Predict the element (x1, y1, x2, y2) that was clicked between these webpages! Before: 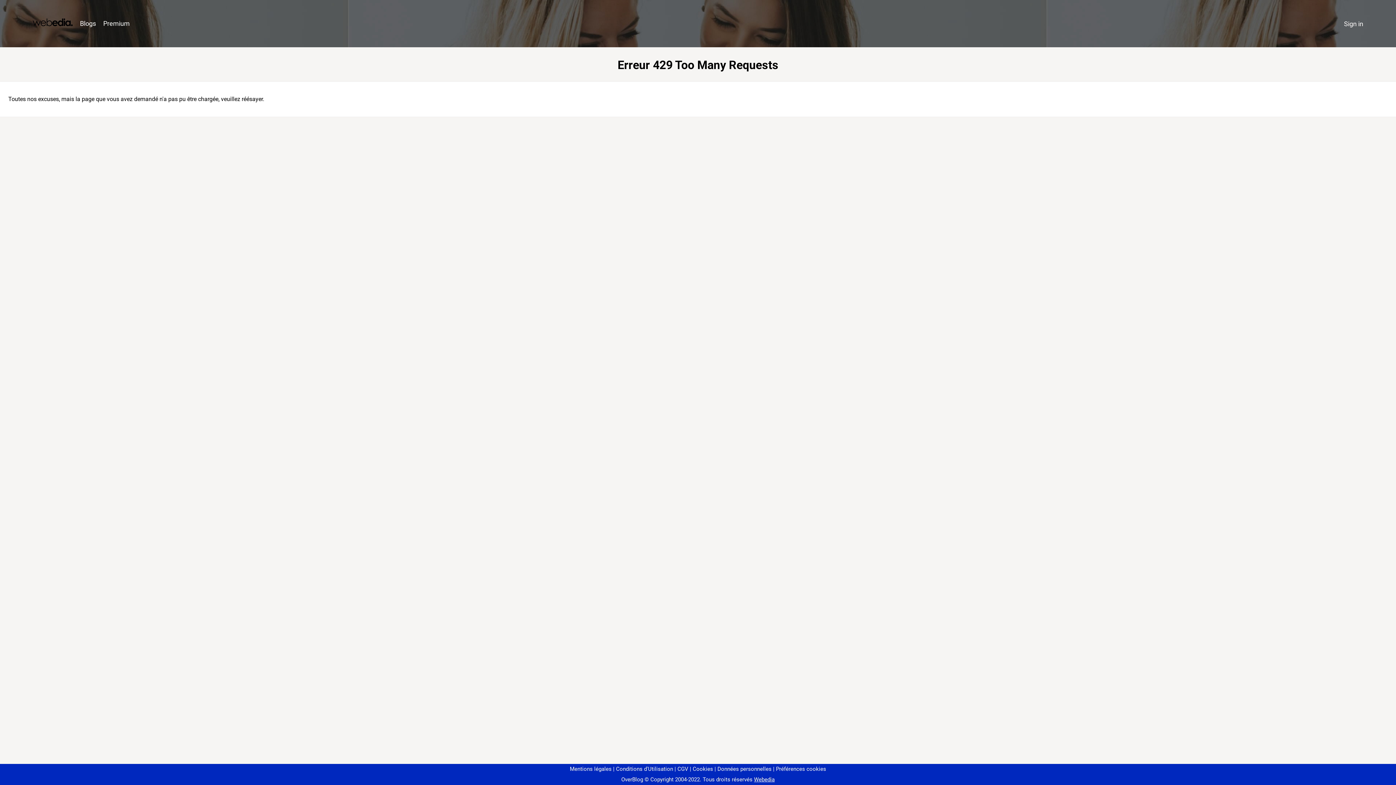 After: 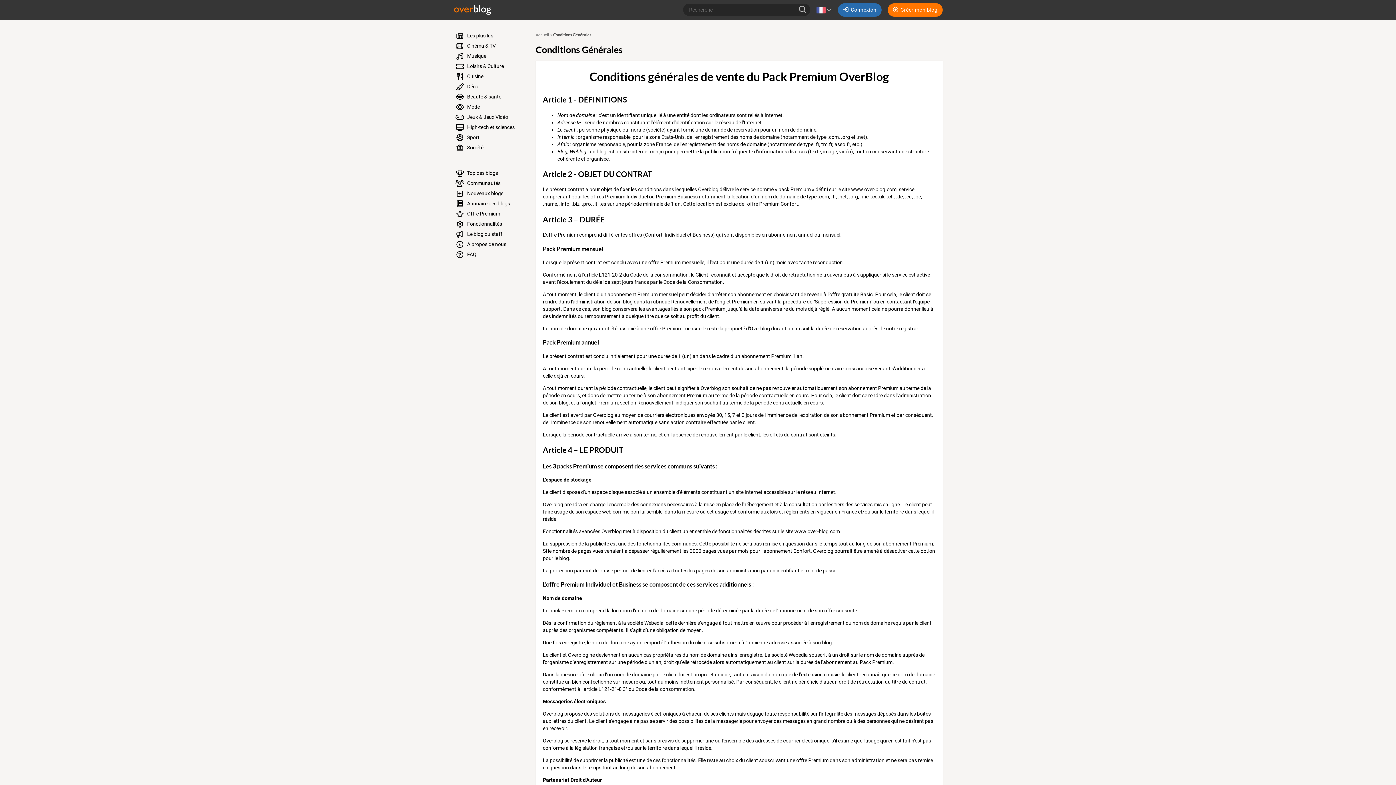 Action: label: CGV bbox: (674, 766, 688, 772)